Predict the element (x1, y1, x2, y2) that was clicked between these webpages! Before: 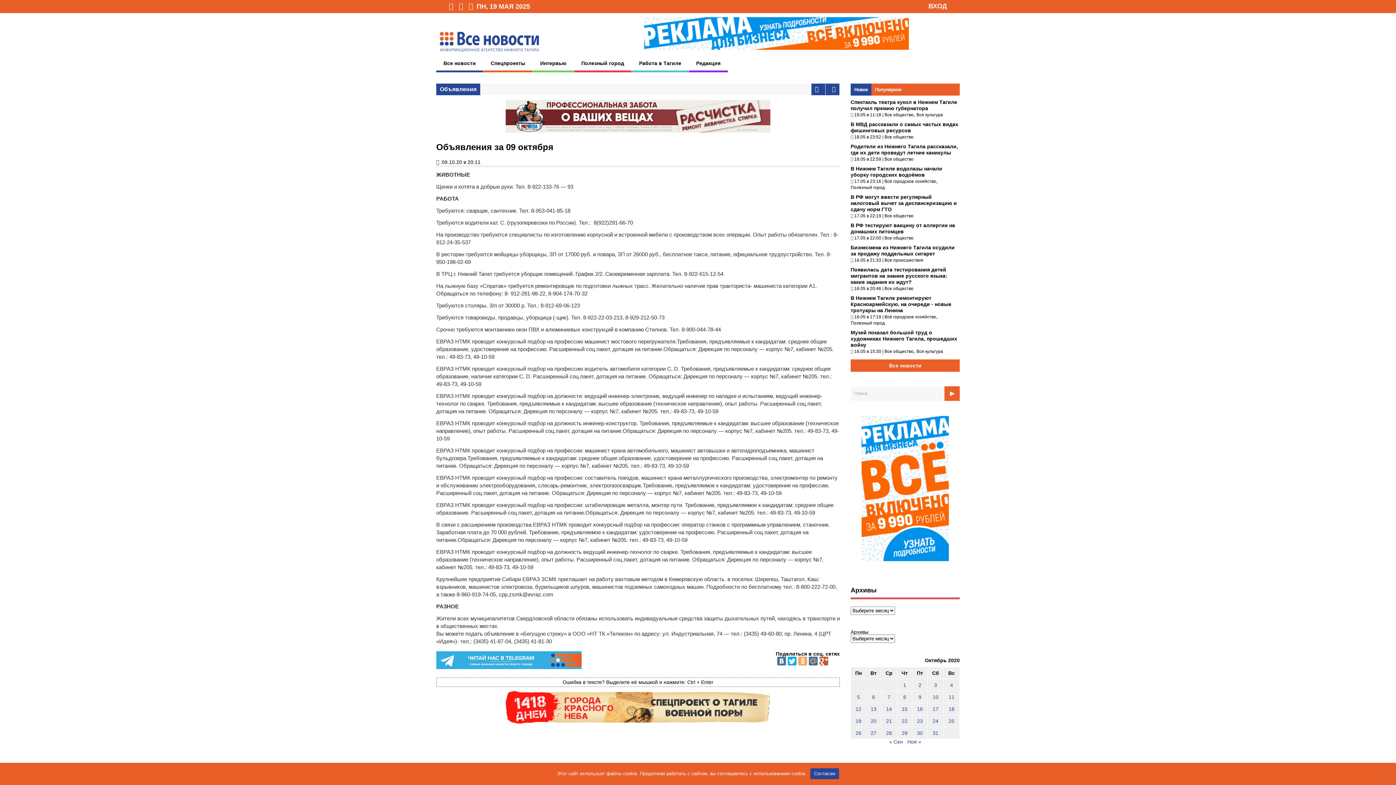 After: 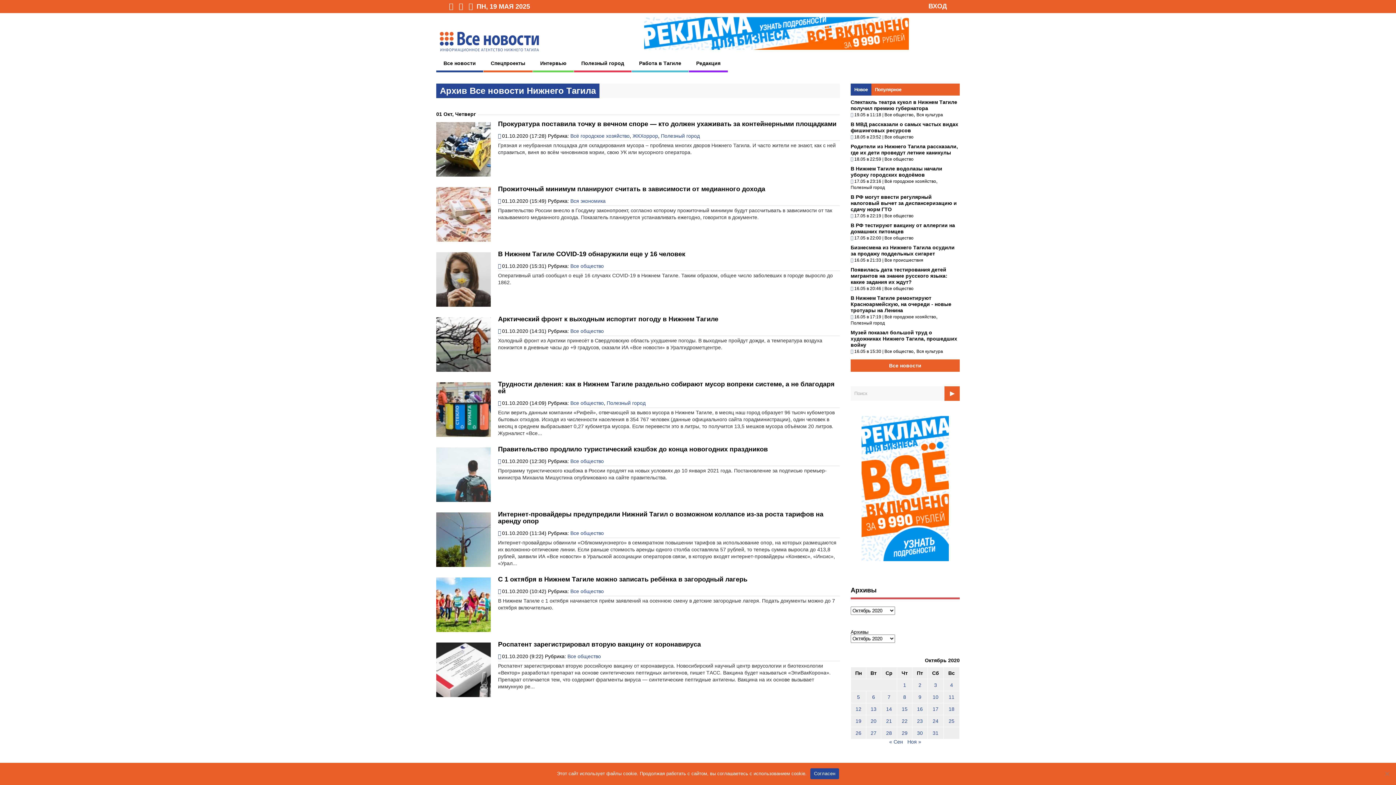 Action: label: Записи, опубликованные 01.10.2020 bbox: (903, 682, 906, 688)